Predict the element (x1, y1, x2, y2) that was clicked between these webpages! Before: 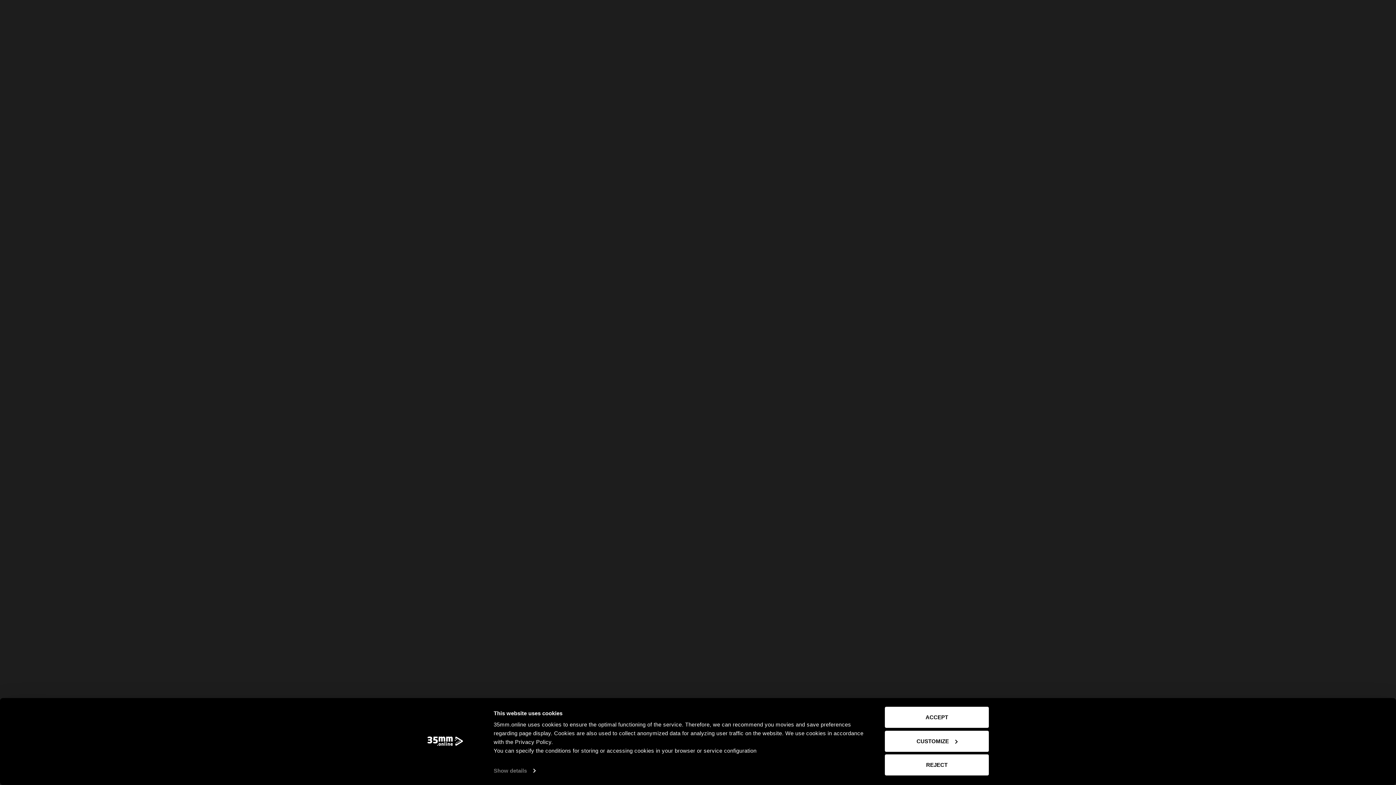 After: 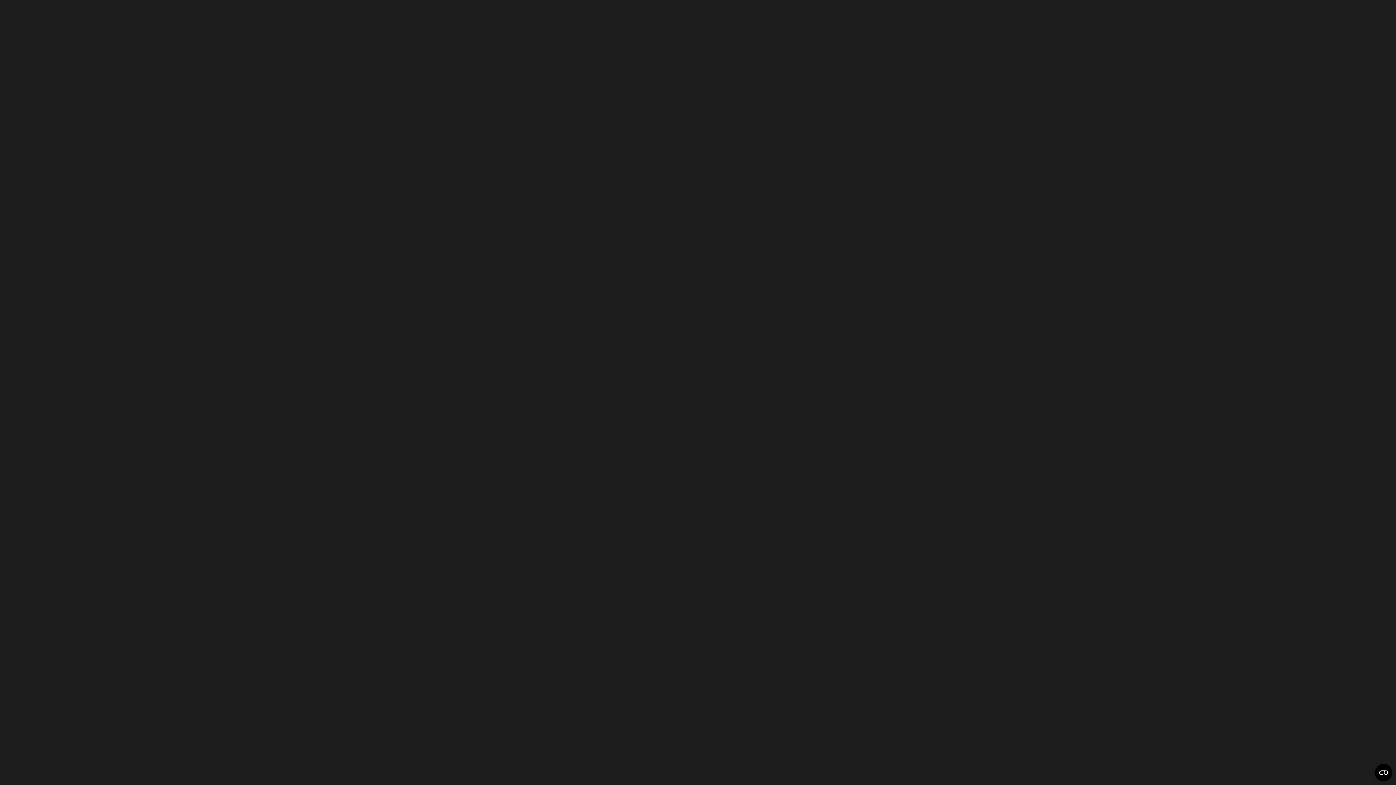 Action: bbox: (885, 754, 989, 775) label: REJECT